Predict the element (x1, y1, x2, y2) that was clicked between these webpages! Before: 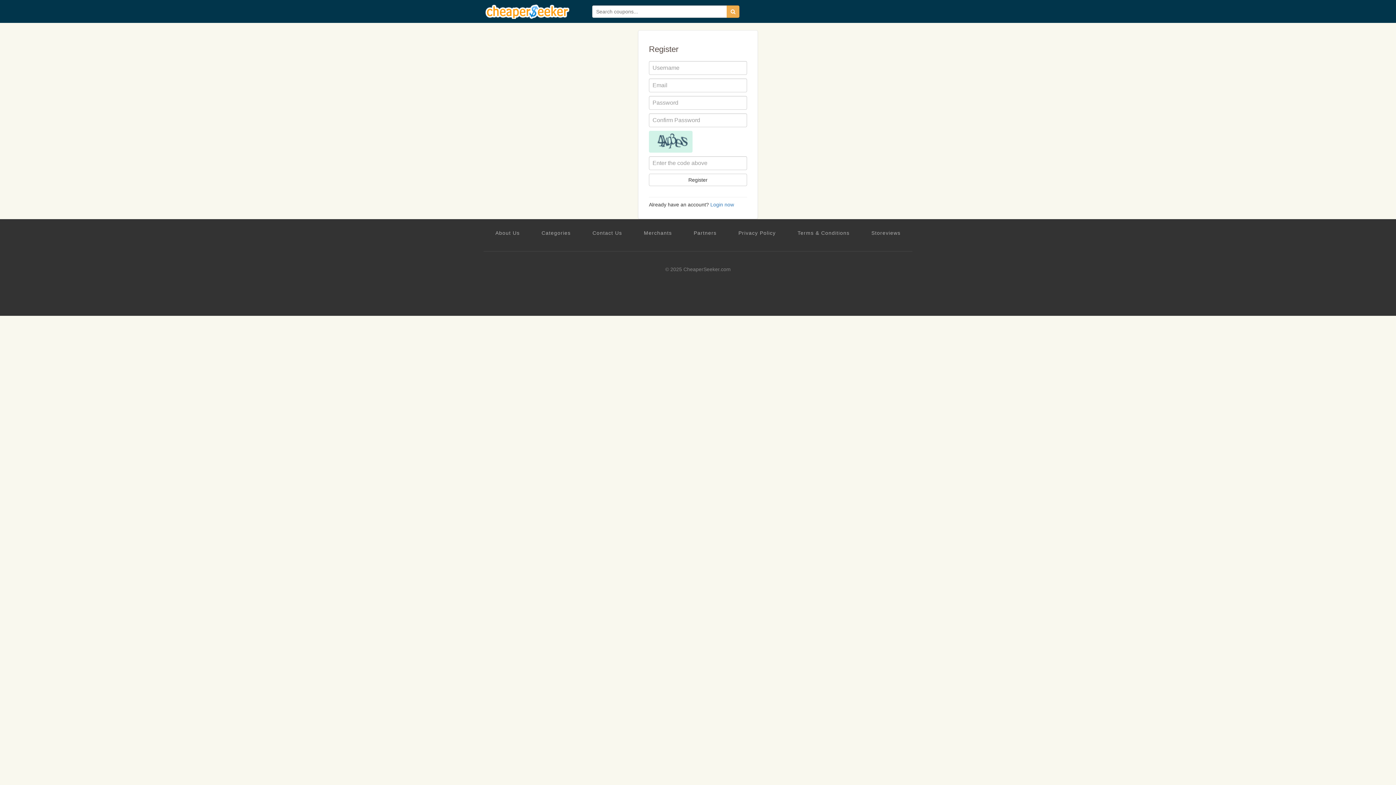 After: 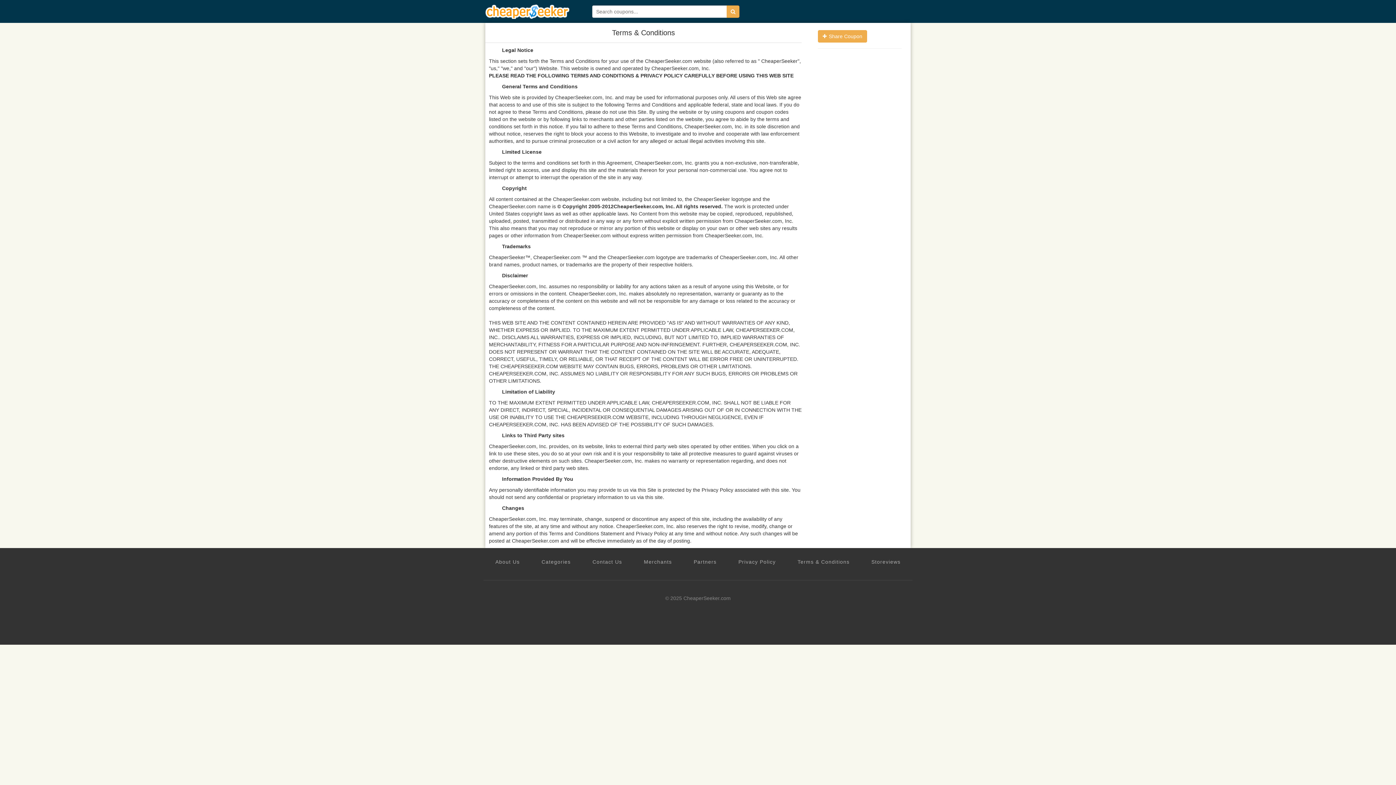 Action: bbox: (797, 229, 849, 236) label: Terms & Conditions